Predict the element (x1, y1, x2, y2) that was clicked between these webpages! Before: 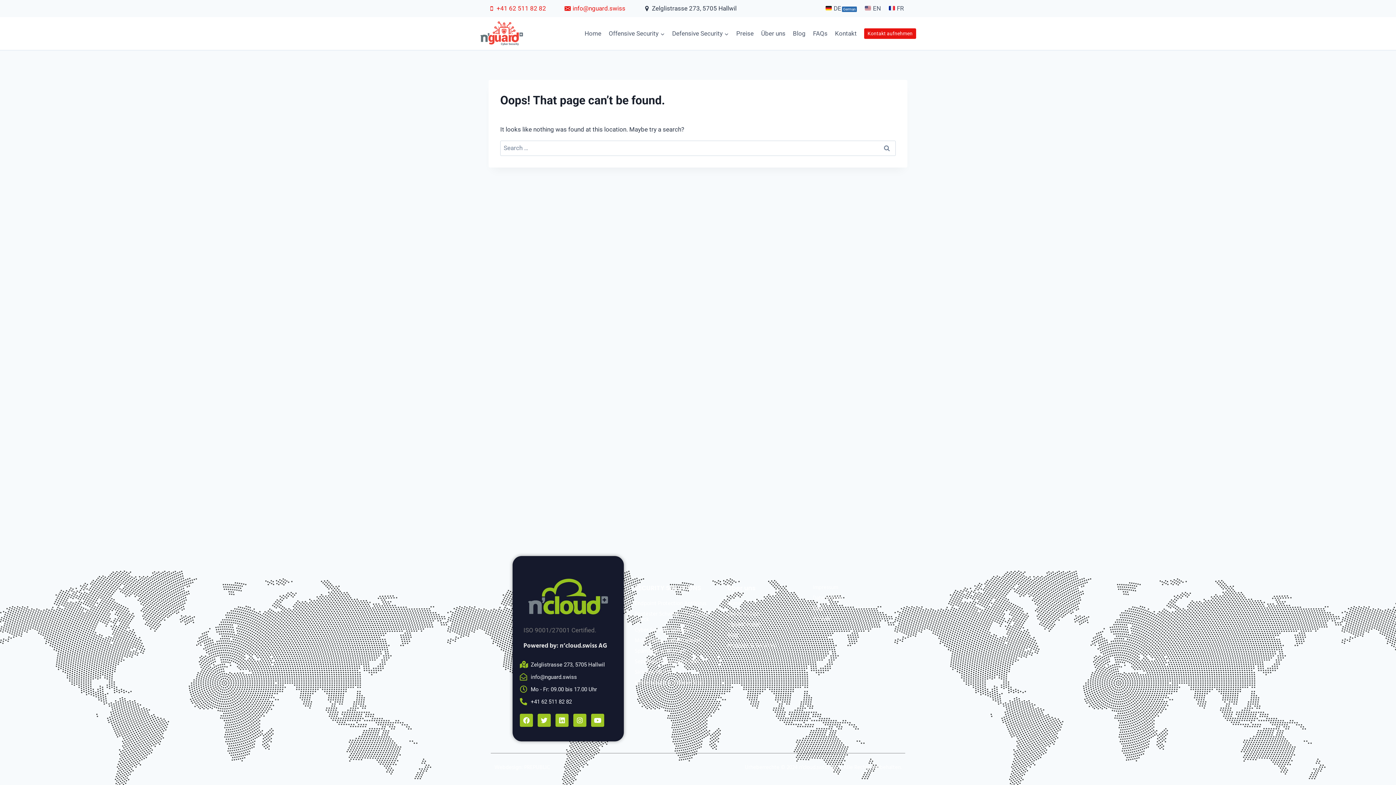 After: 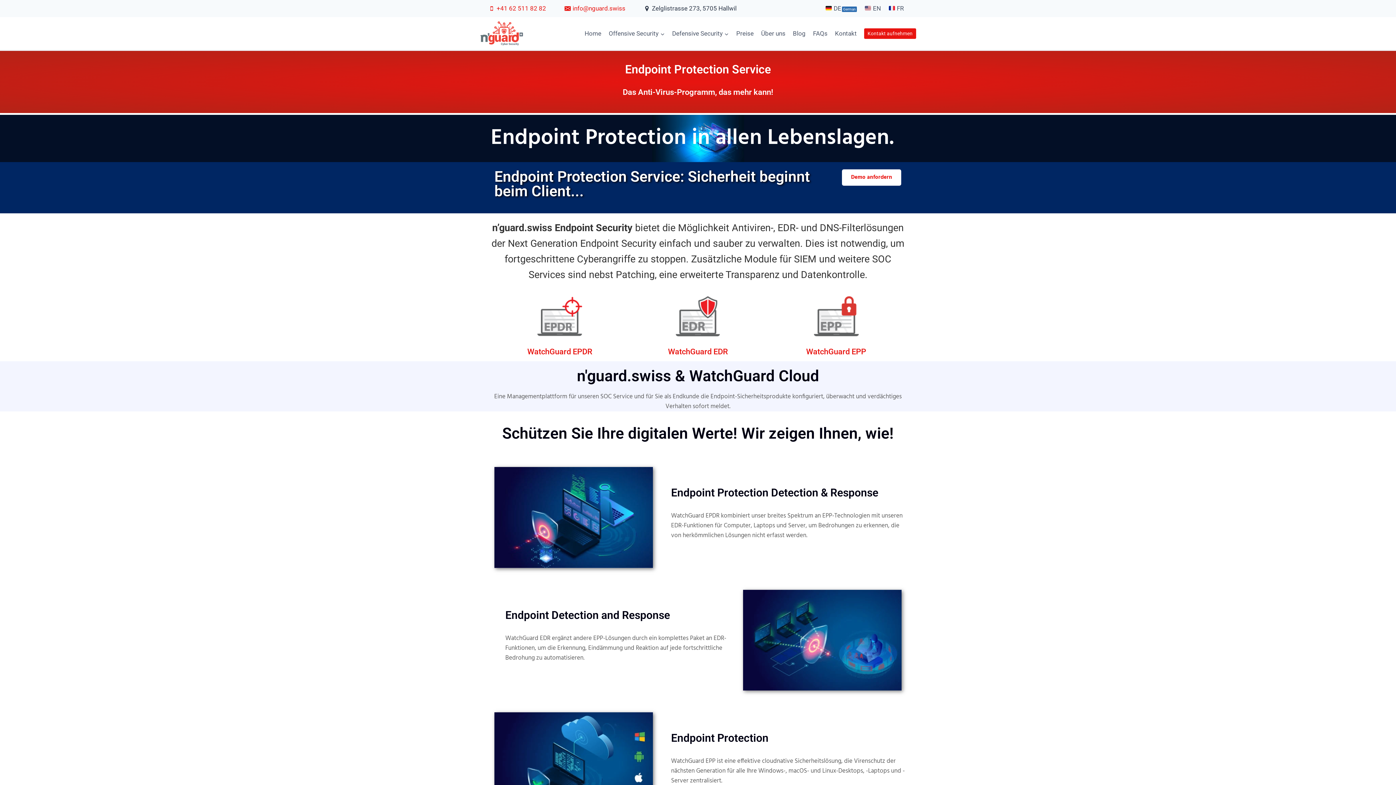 Action: label: Endpoint Protection AntiVirus bbox: (634, 599, 706, 608)